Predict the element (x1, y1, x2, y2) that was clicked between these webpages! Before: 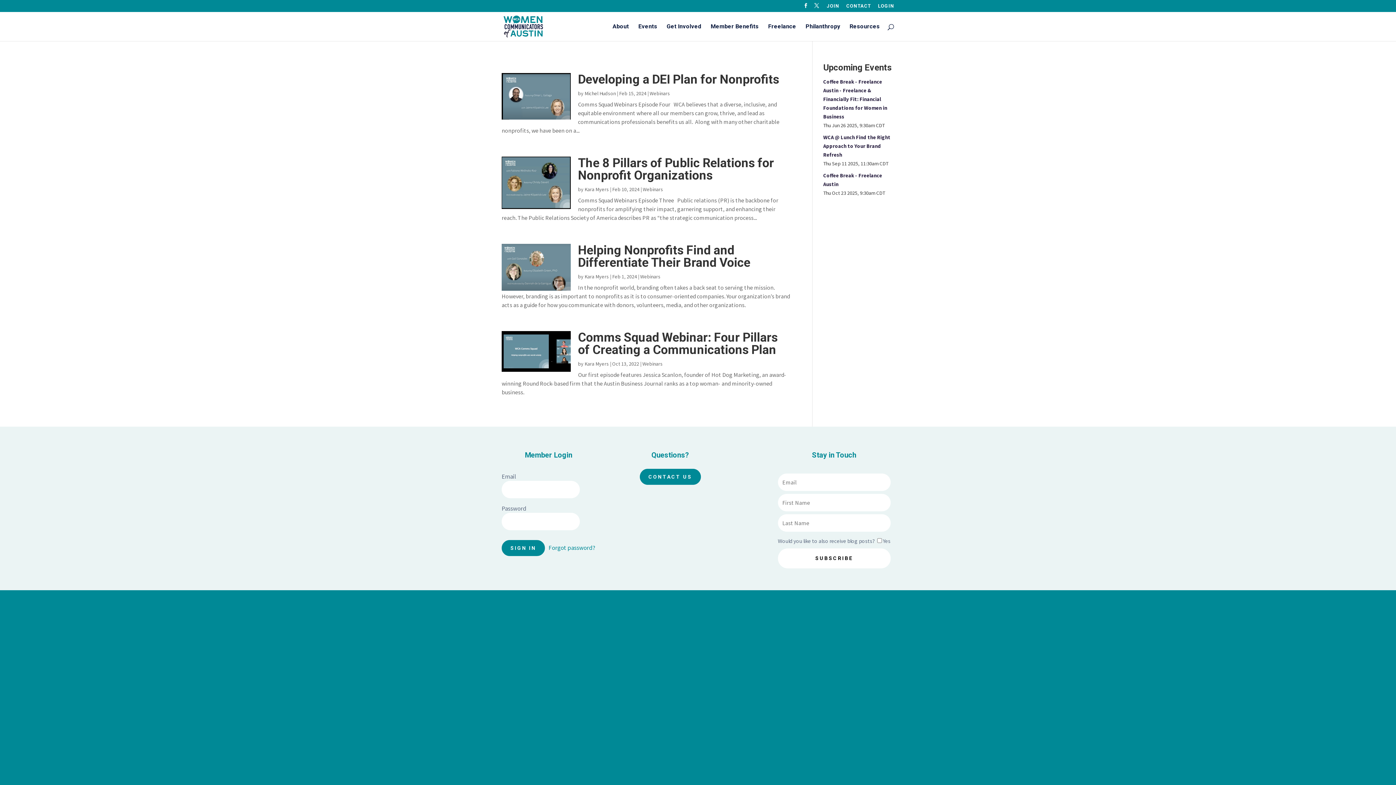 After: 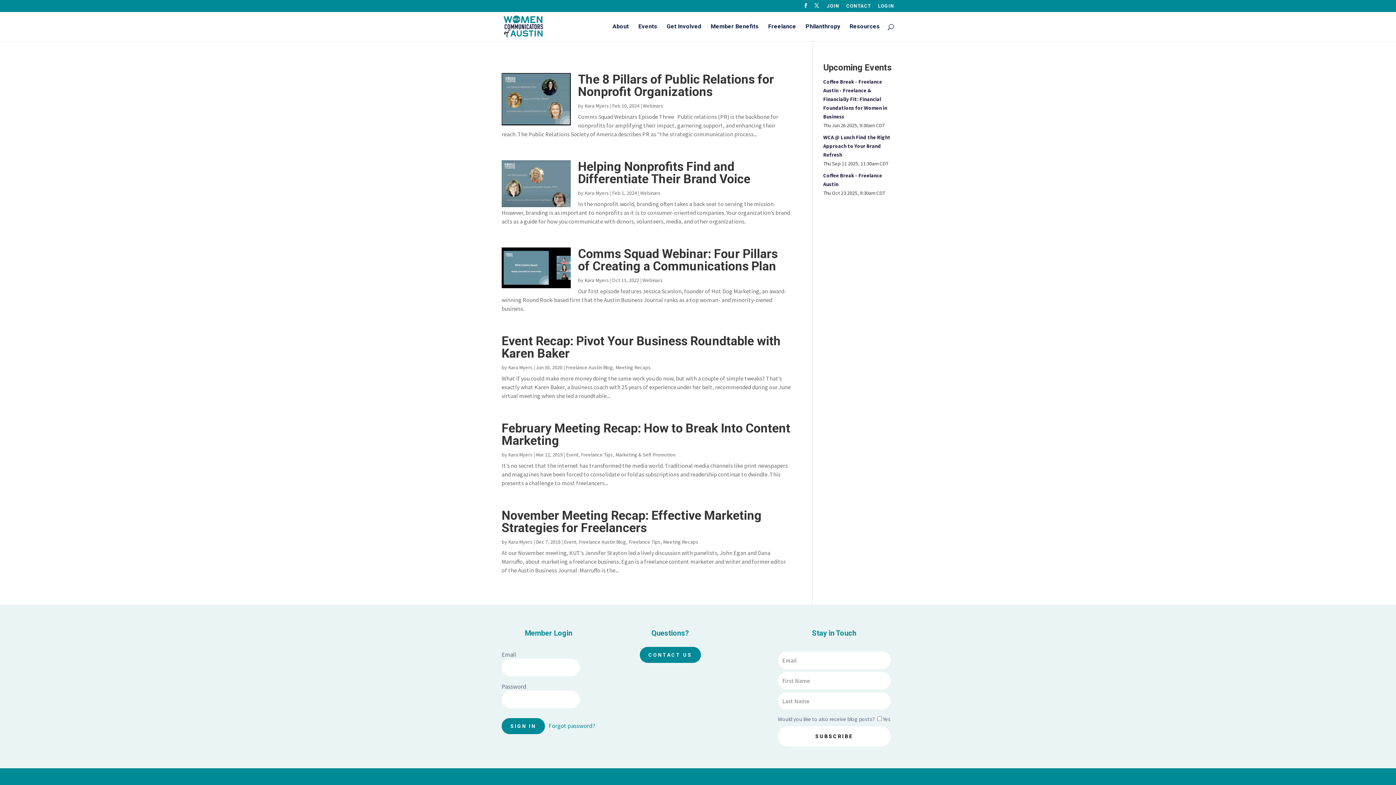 Action: bbox: (584, 186, 609, 192) label: Kara Myers